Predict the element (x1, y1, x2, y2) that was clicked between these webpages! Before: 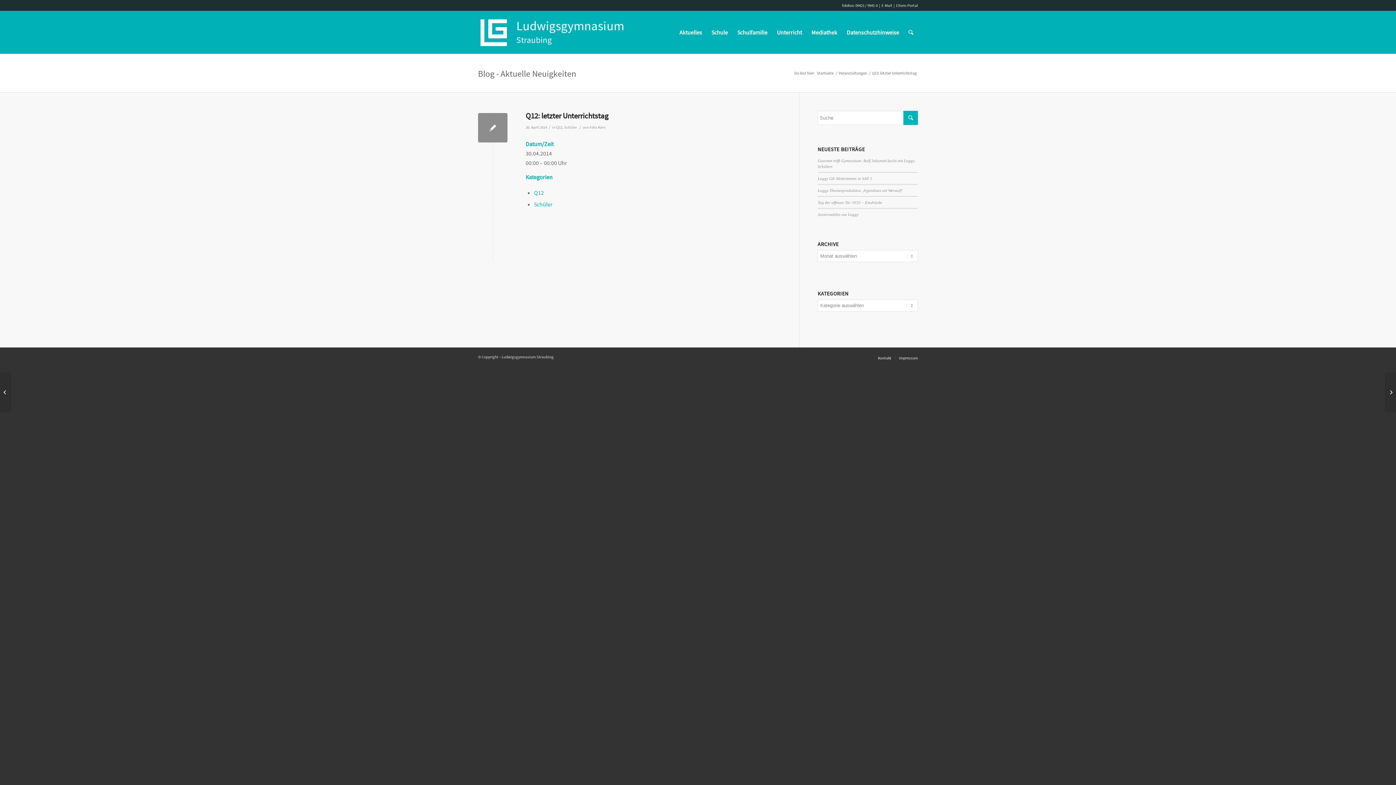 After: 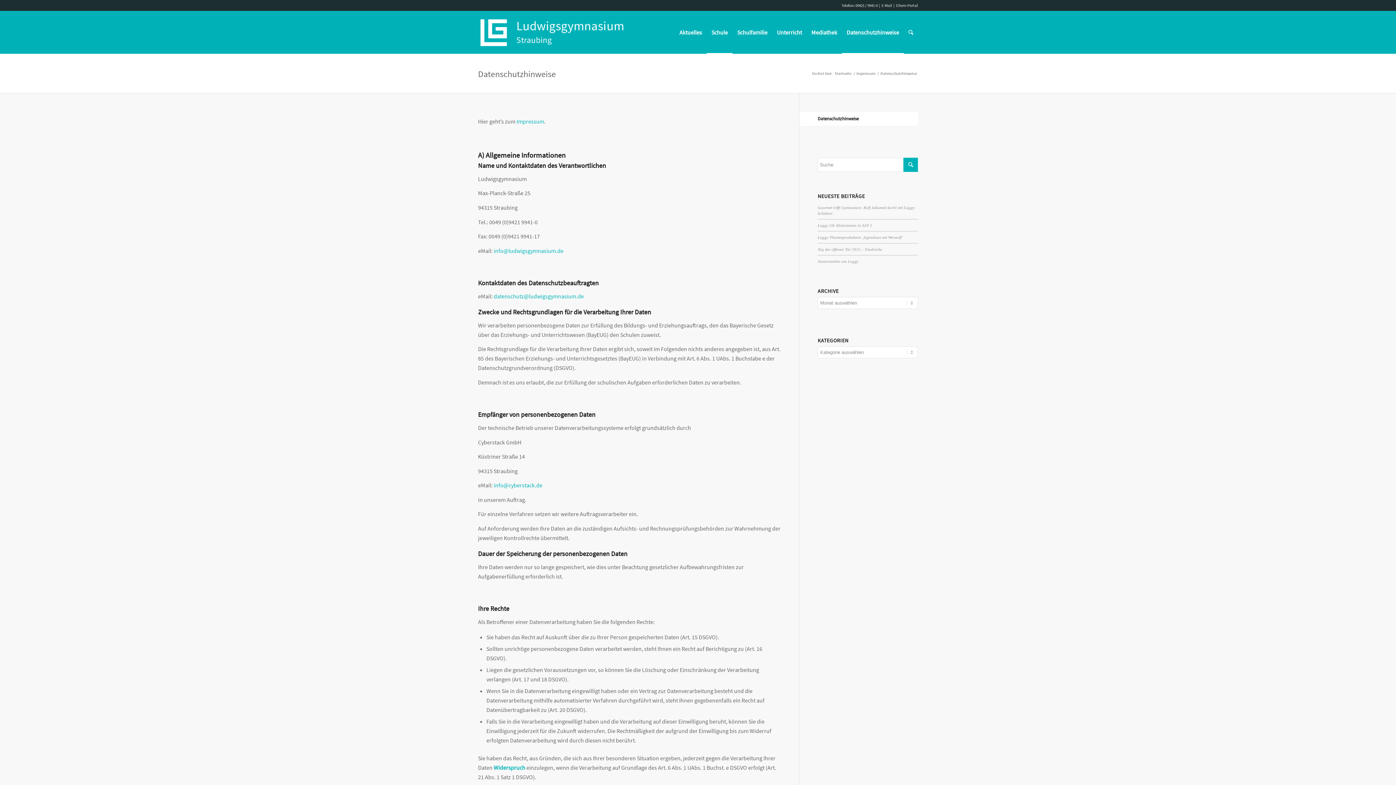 Action: label: Datenschutzhinweise bbox: (842, 11, 904, 53)